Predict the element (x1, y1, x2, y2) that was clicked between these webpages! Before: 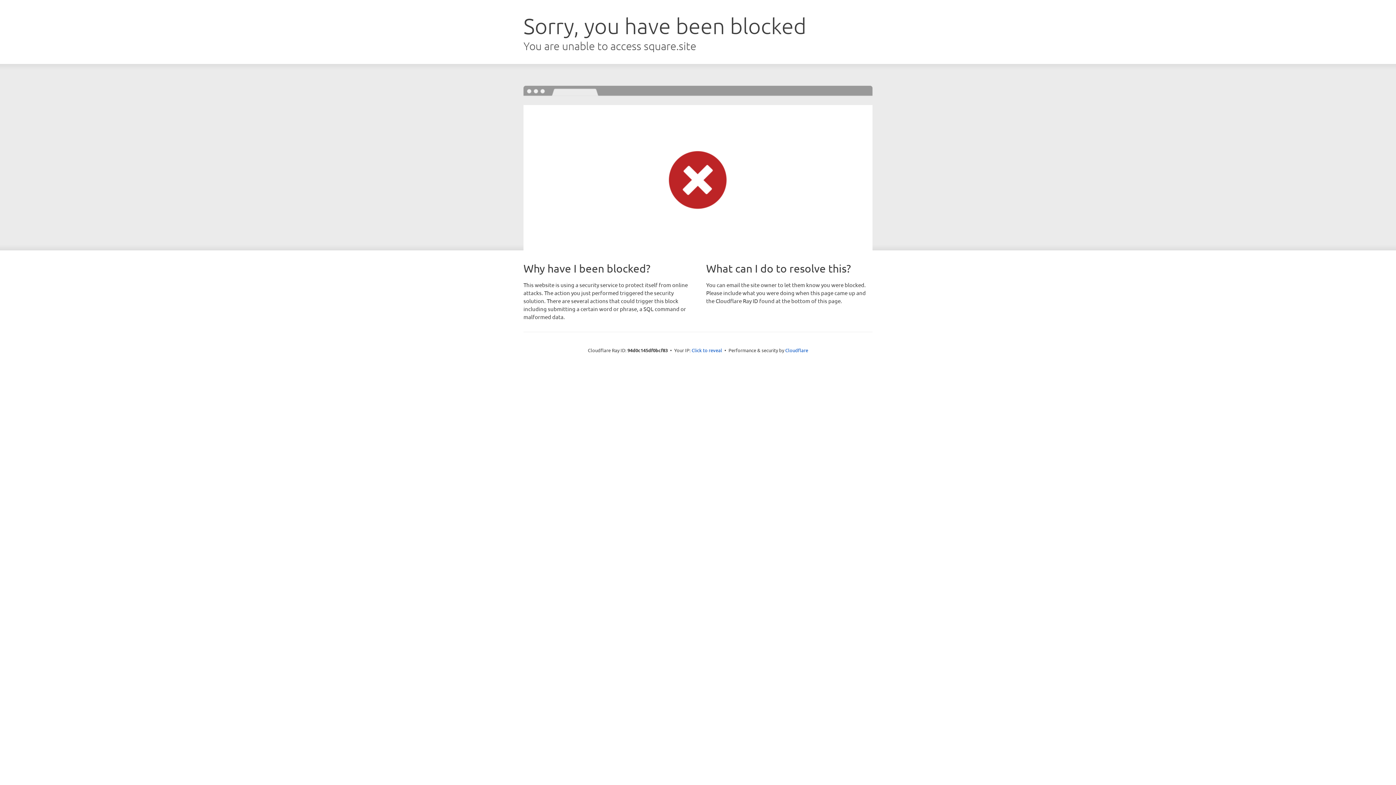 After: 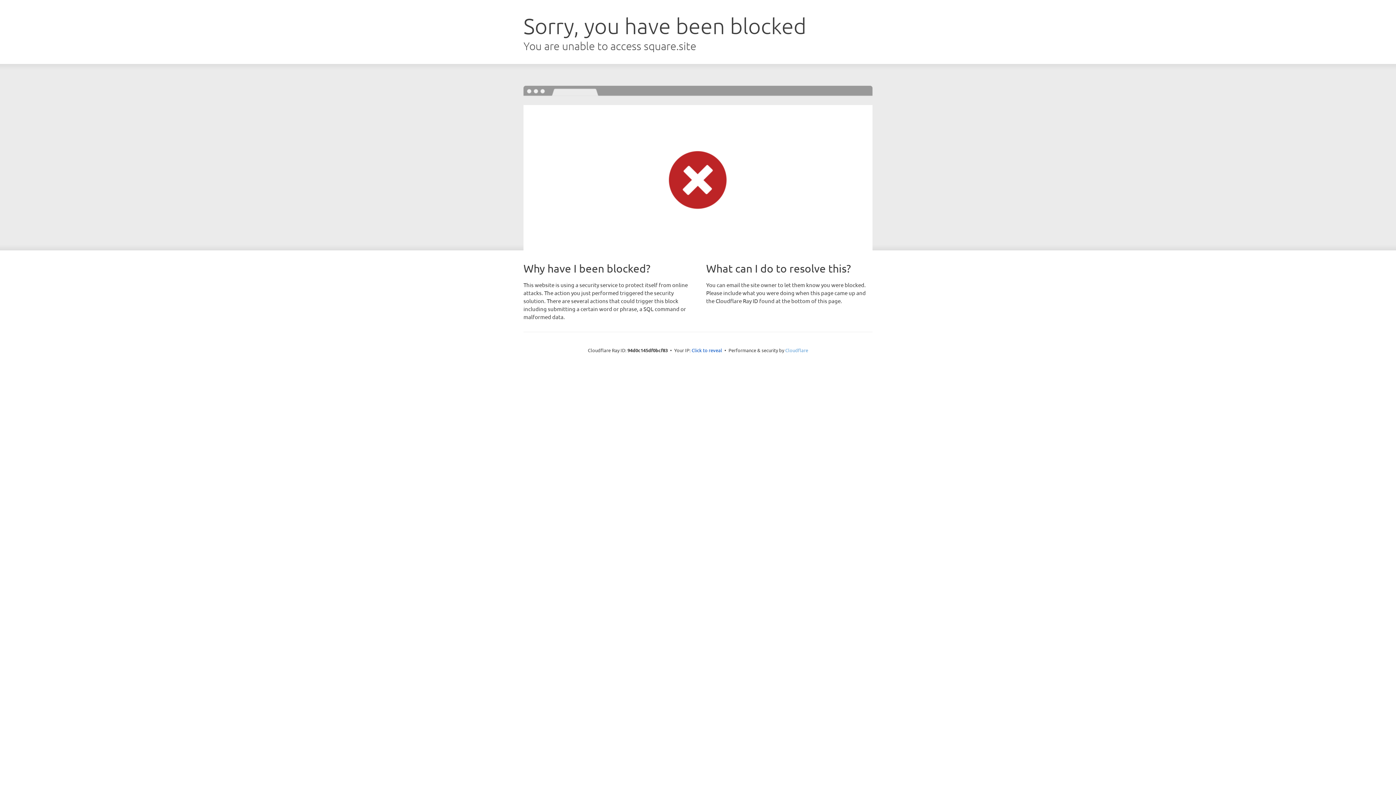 Action: label: Cloudflare bbox: (785, 347, 808, 353)